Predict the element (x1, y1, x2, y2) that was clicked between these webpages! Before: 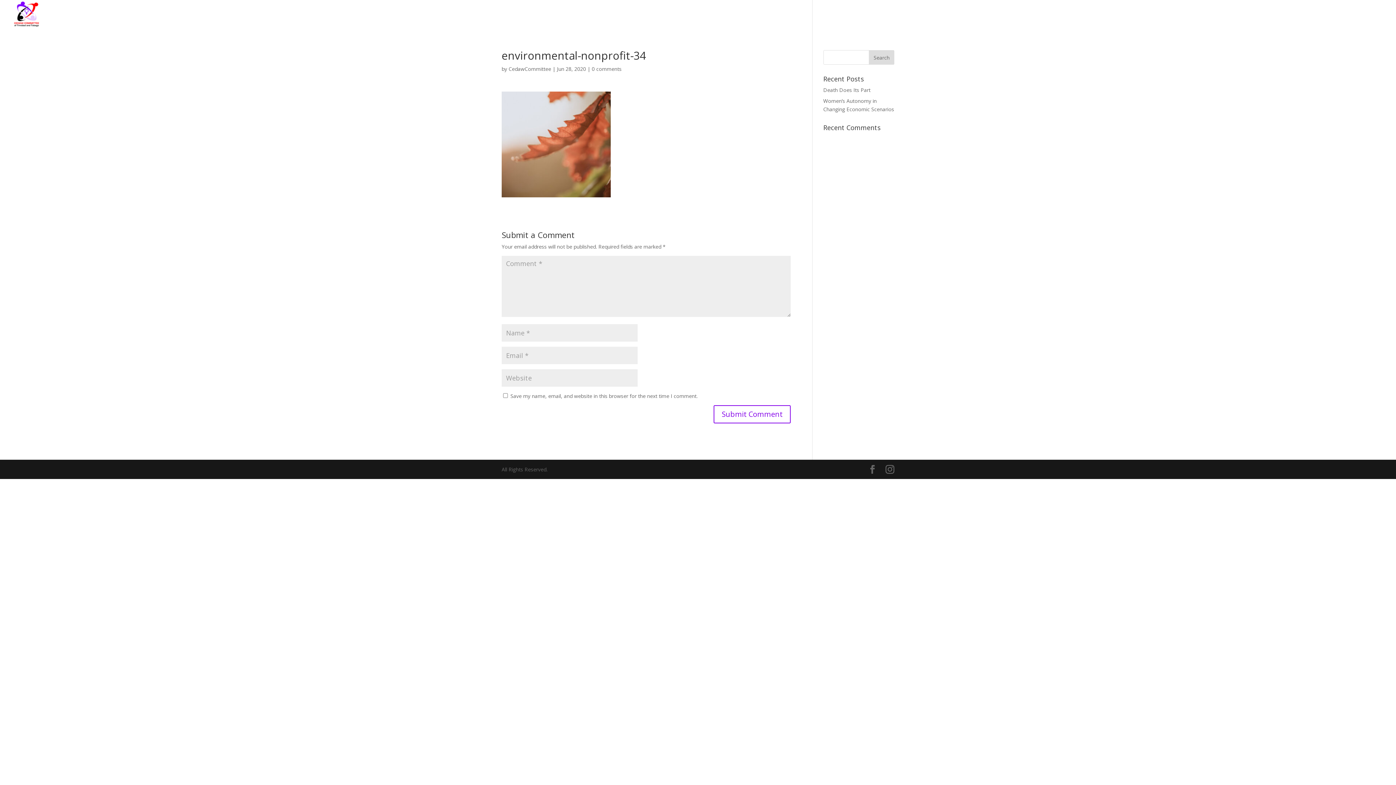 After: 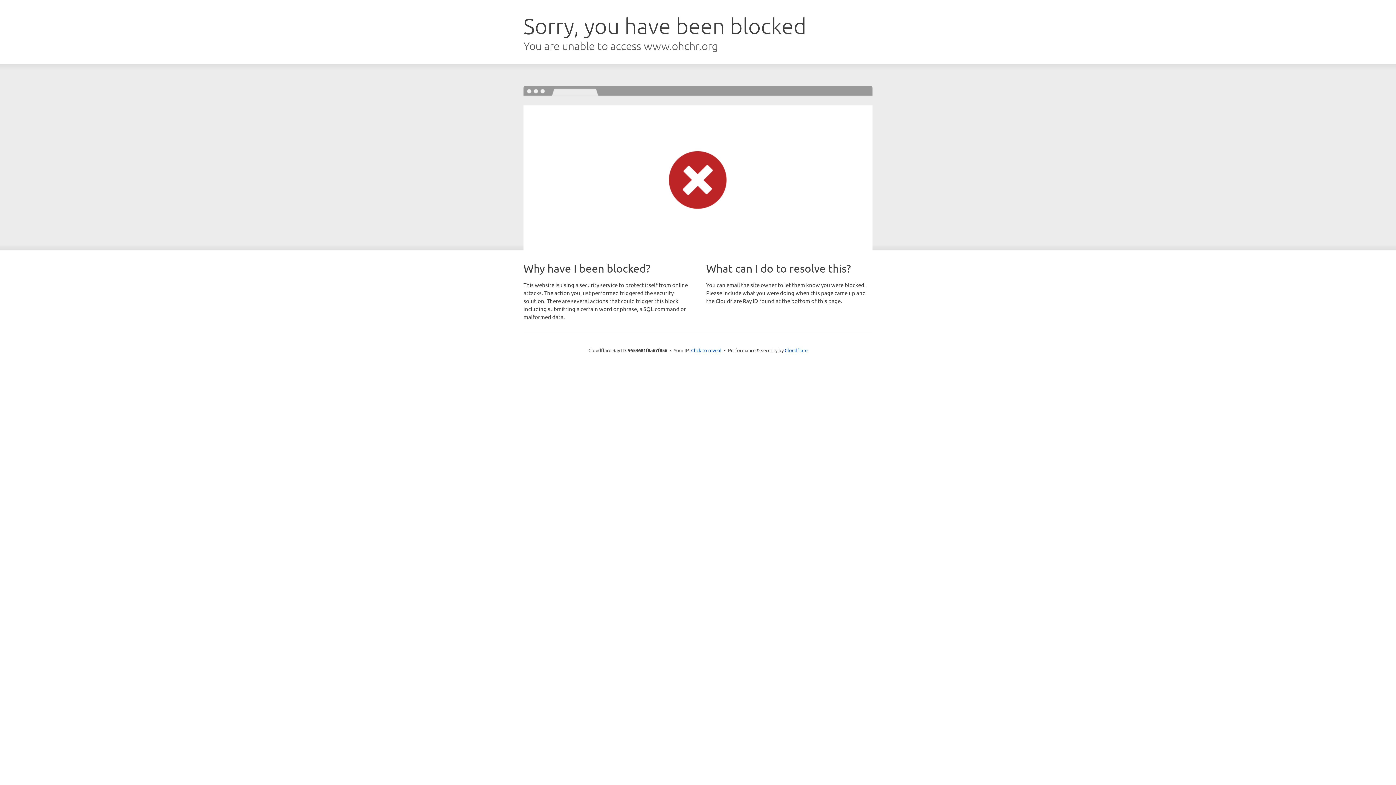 Action: label: CEDAW bbox: (1180, 12, 1198, 29)